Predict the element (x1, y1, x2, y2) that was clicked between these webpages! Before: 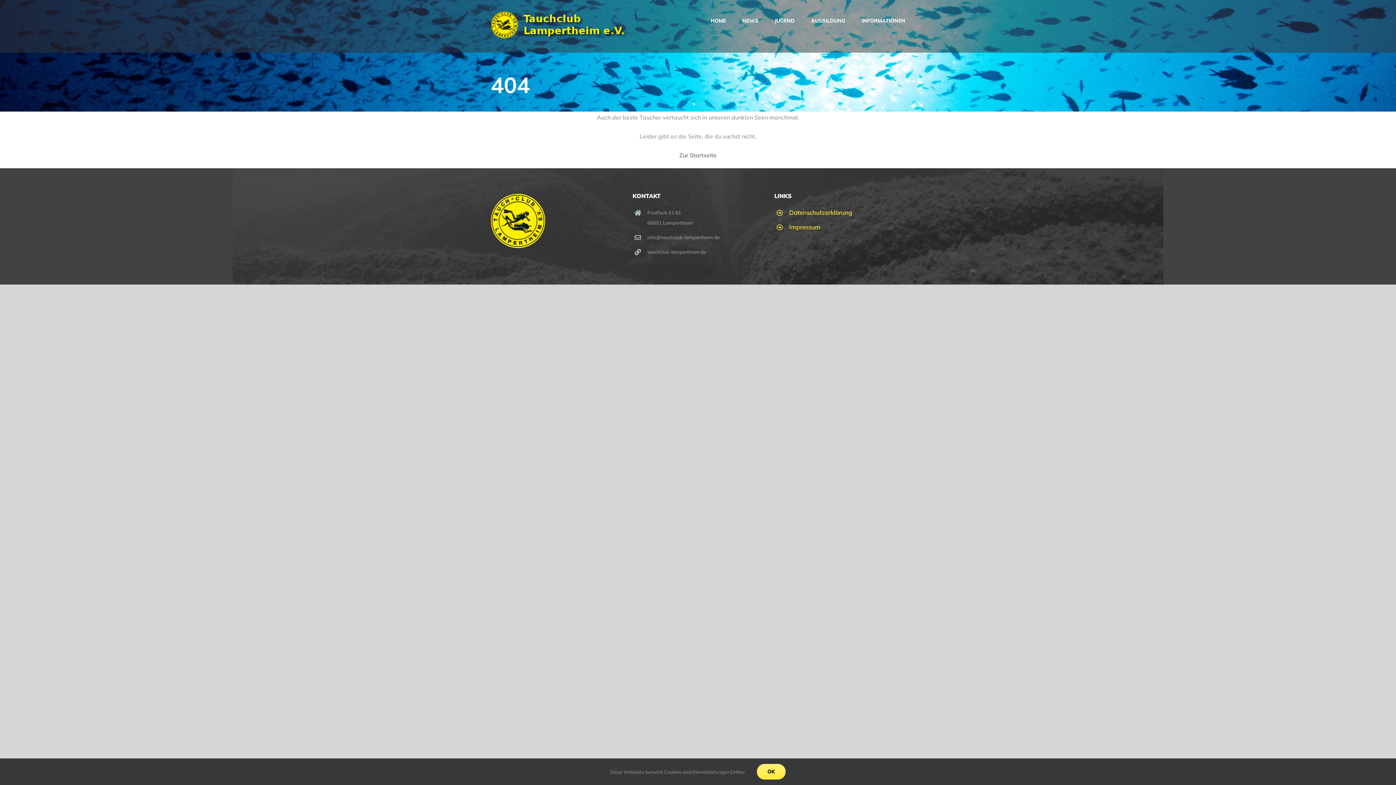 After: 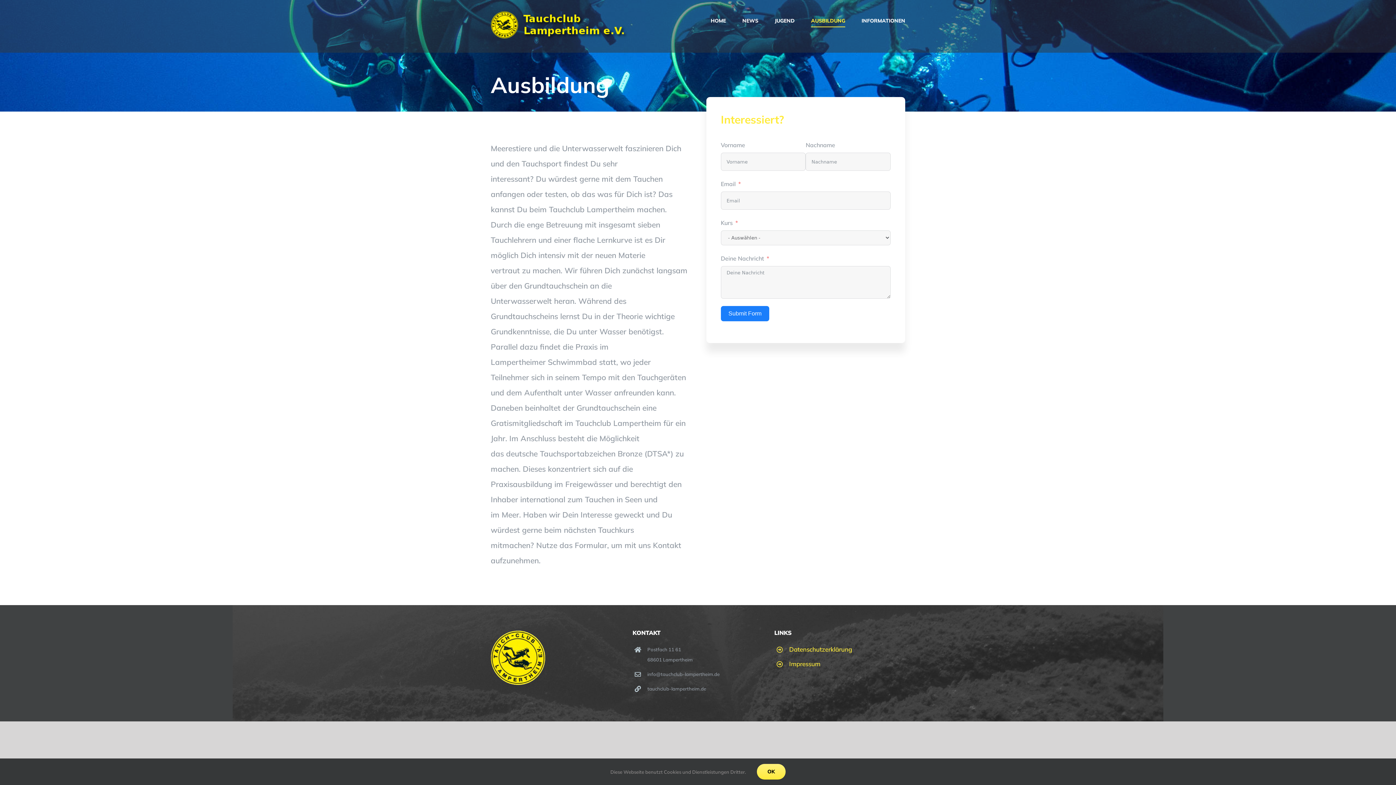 Action: bbox: (811, 0, 845, 41) label: AUSBILDUNG